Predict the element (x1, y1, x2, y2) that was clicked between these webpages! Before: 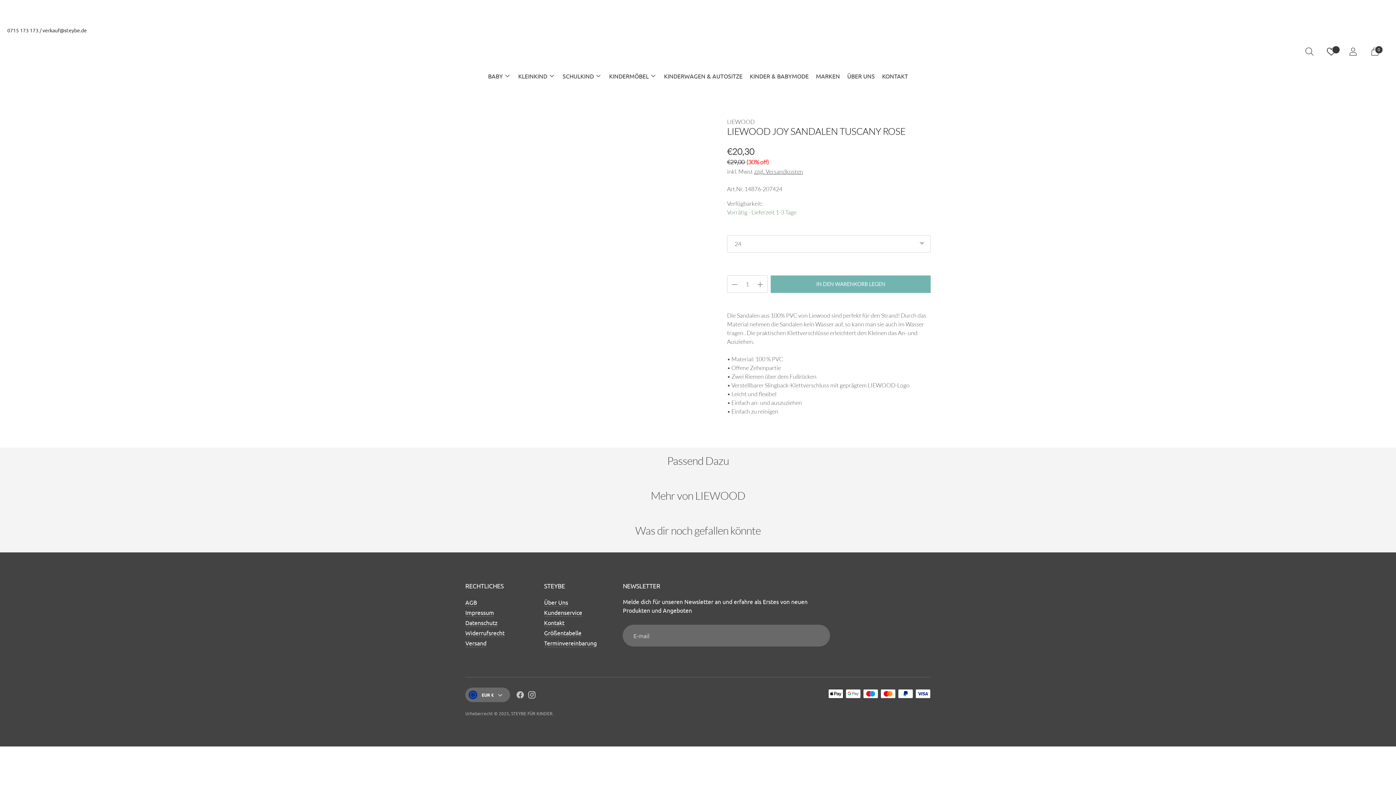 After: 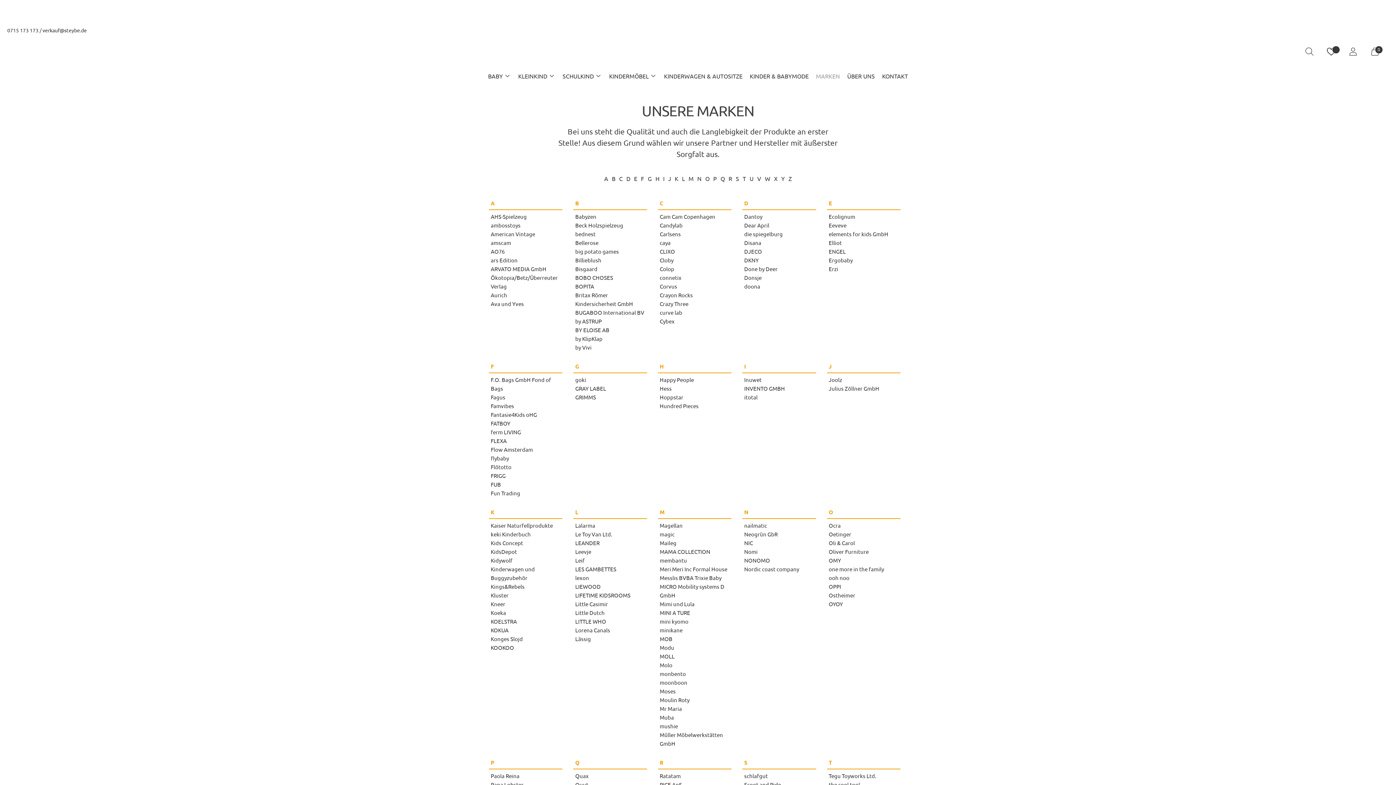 Action: label: MARKEN bbox: (816, 67, 840, 83)